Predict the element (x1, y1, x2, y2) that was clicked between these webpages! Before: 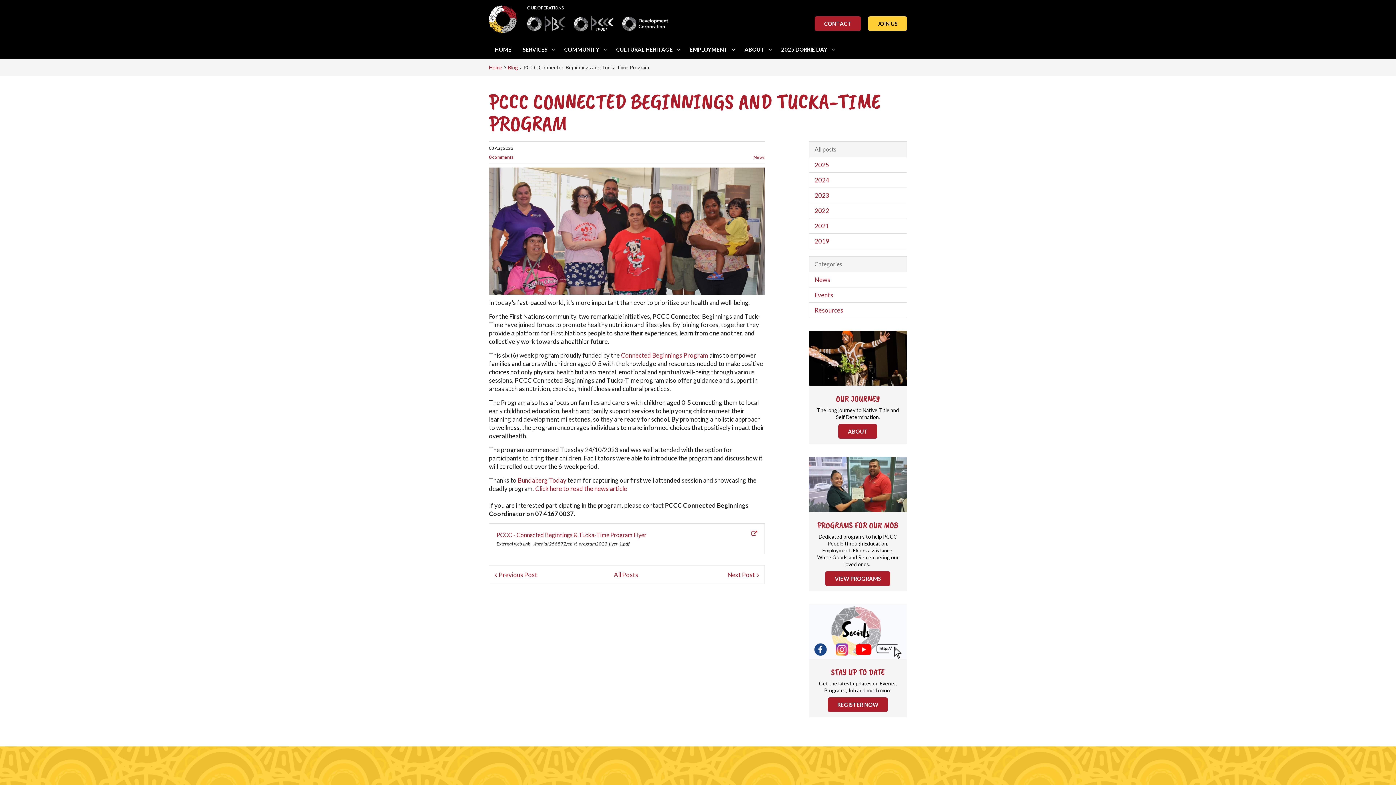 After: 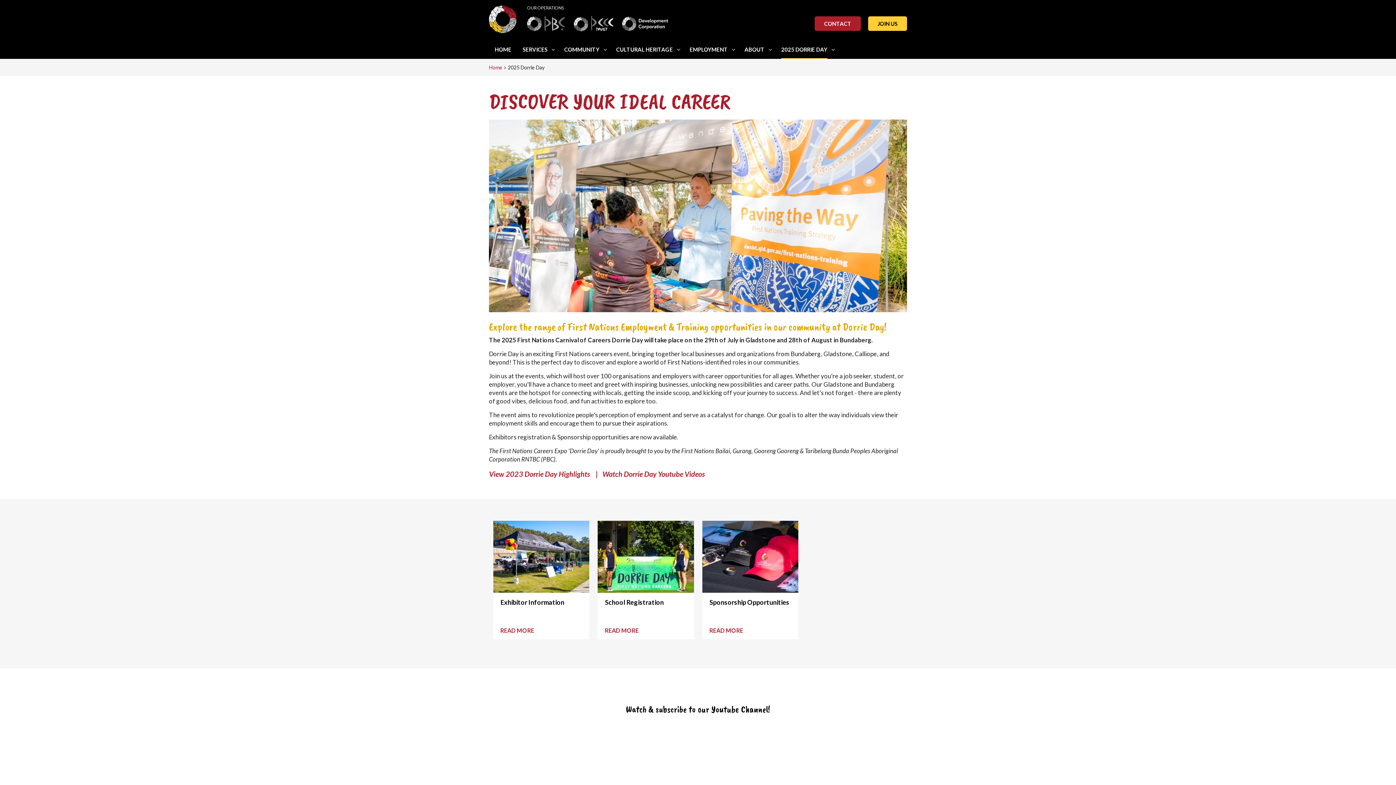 Action: label: 2025 DORRIE DAY bbox: (776, 41, 838, 57)